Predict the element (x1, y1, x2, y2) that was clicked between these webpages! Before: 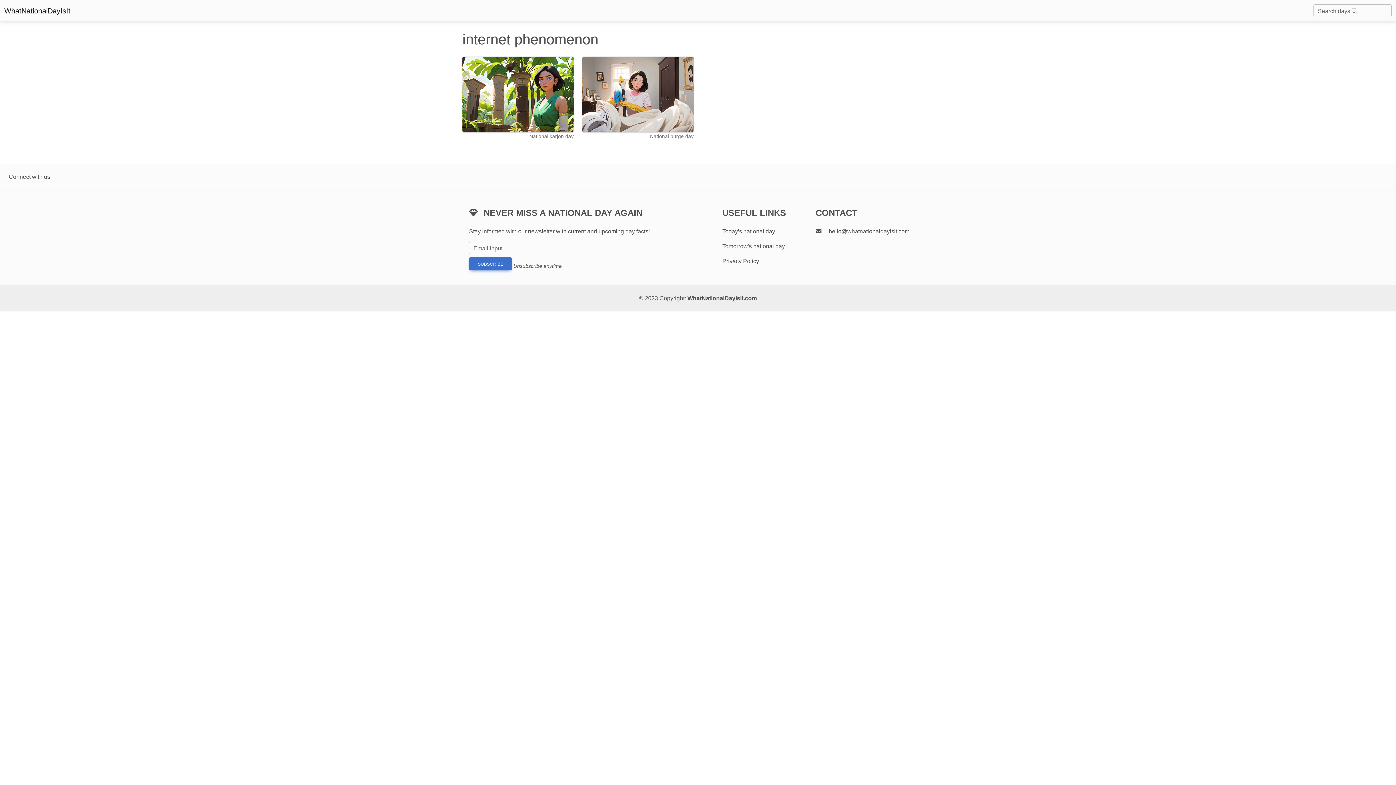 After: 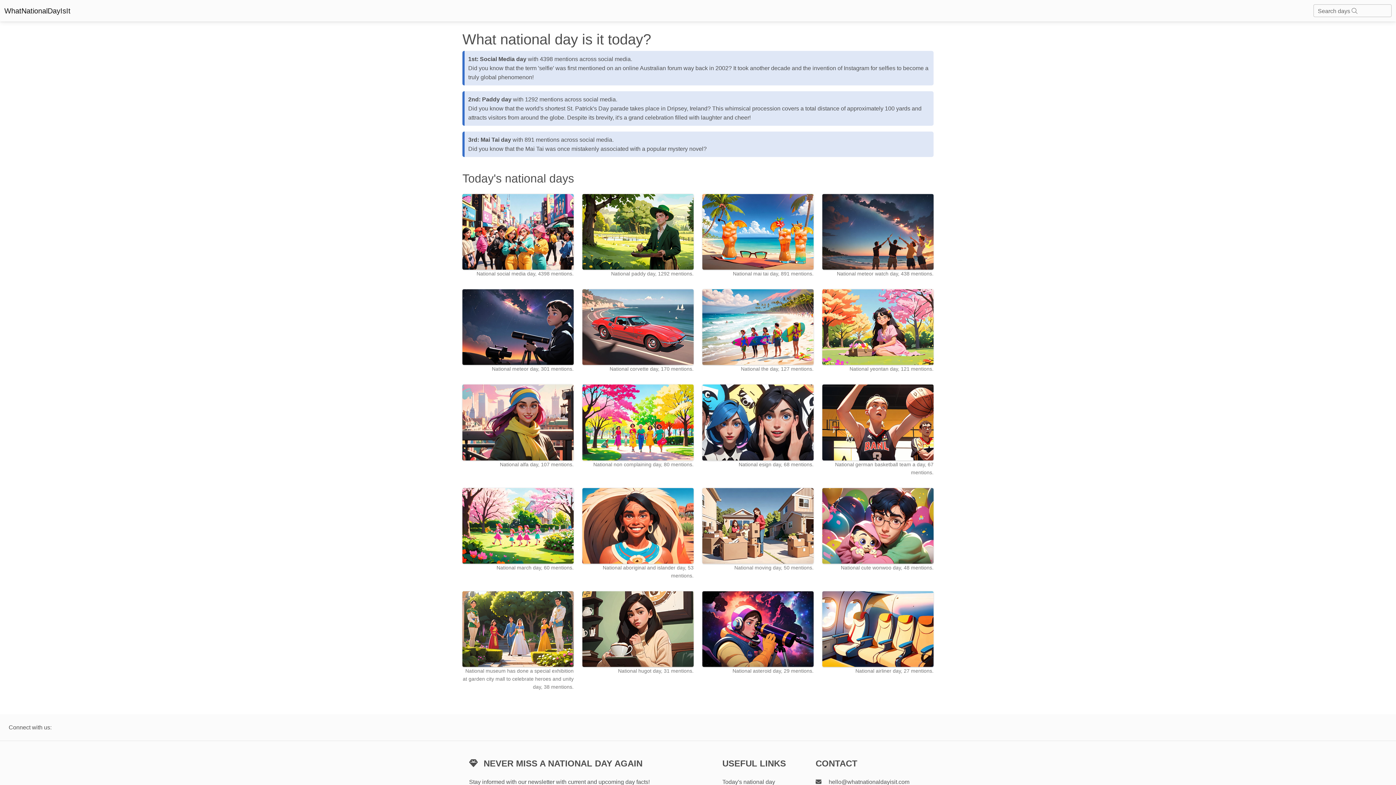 Action: bbox: (722, 228, 775, 234) label: Today's national day